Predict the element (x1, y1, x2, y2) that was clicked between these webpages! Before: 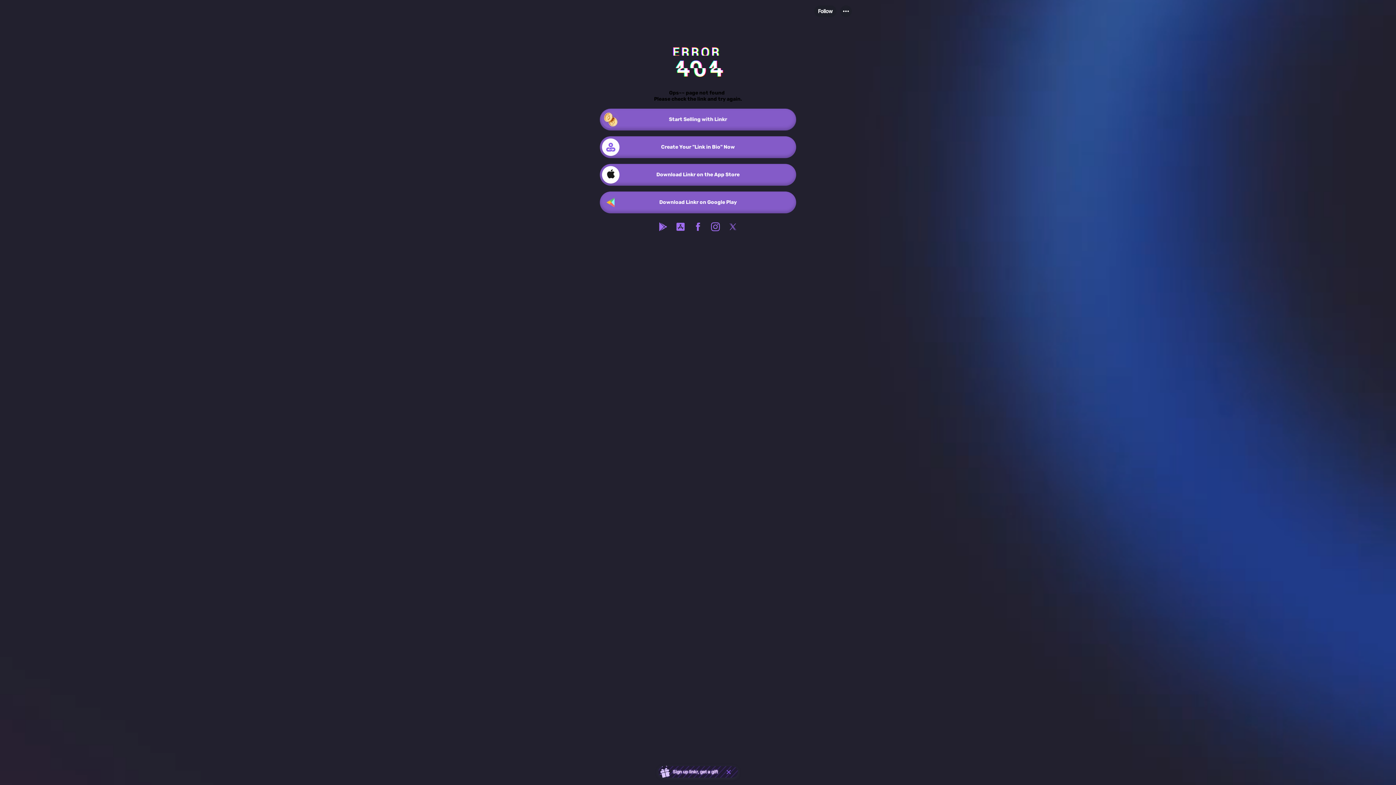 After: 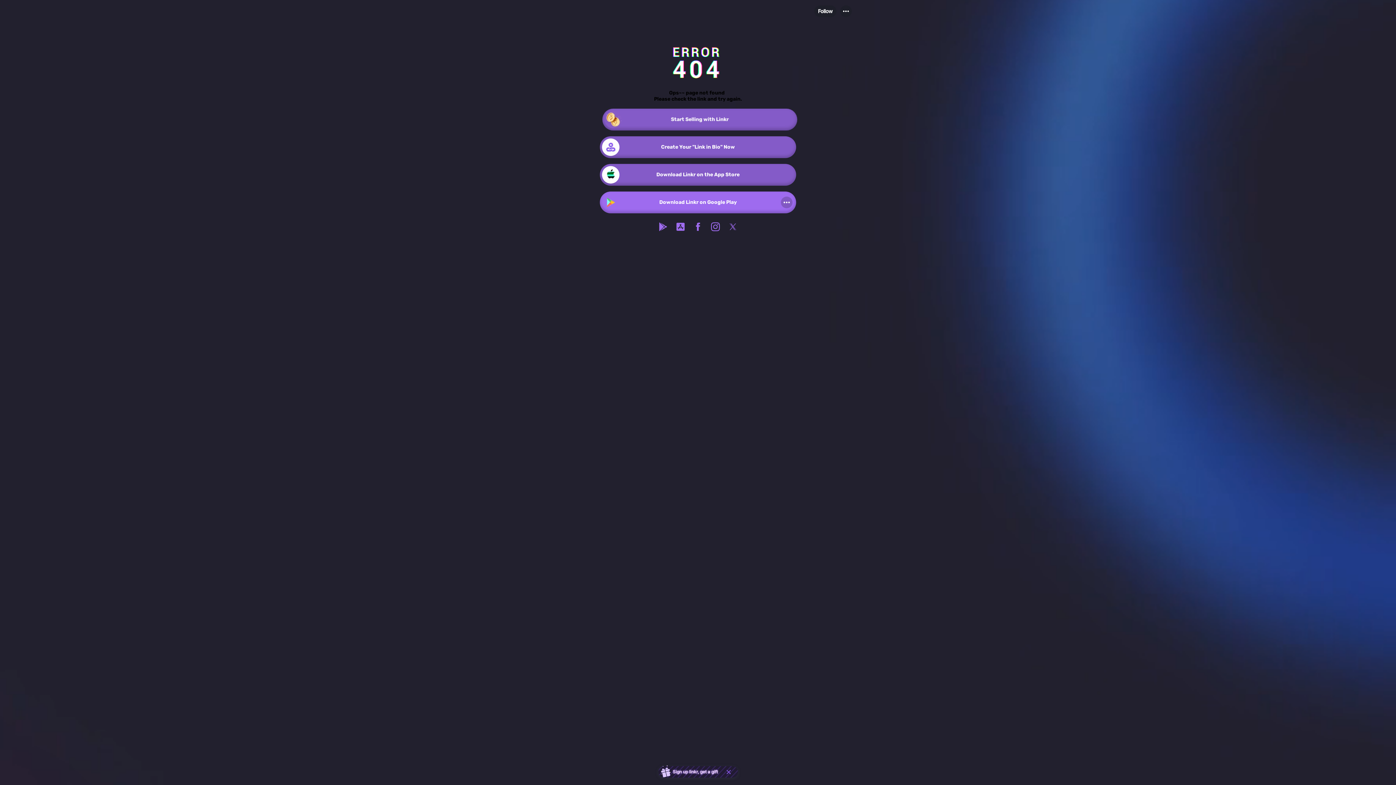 Action: bbox: (600, 188, 796, 216) label: link